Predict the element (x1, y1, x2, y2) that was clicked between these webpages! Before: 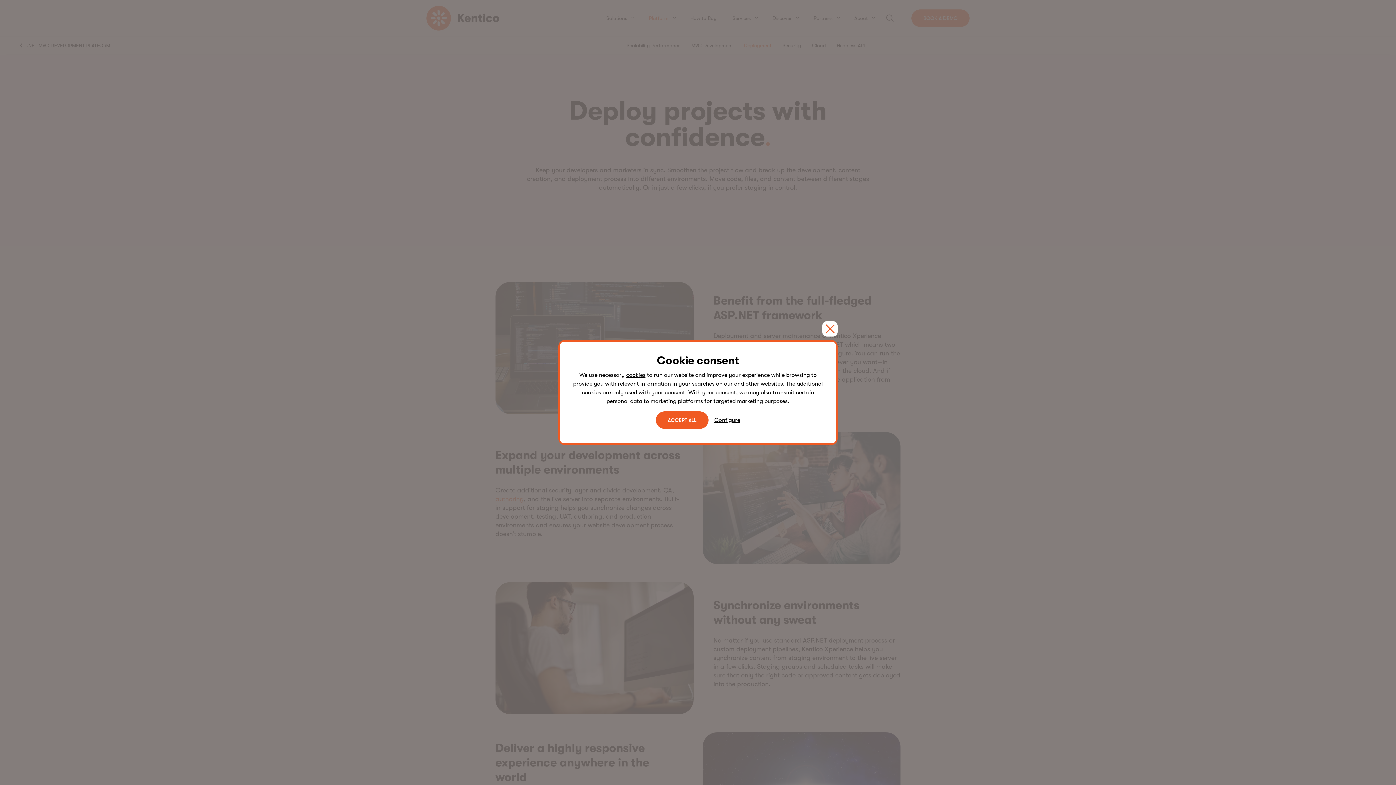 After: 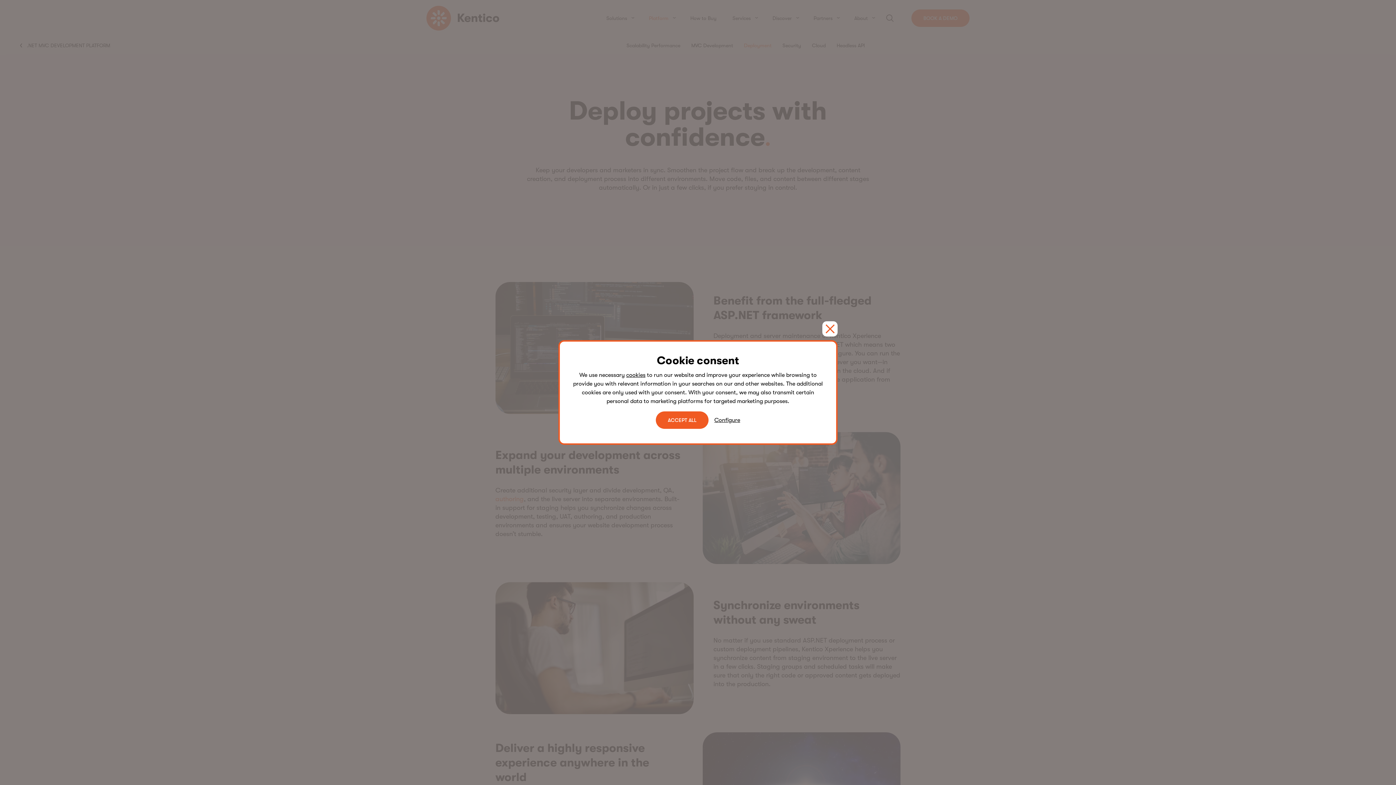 Action: label: cookies bbox: (626, 372, 645, 378)